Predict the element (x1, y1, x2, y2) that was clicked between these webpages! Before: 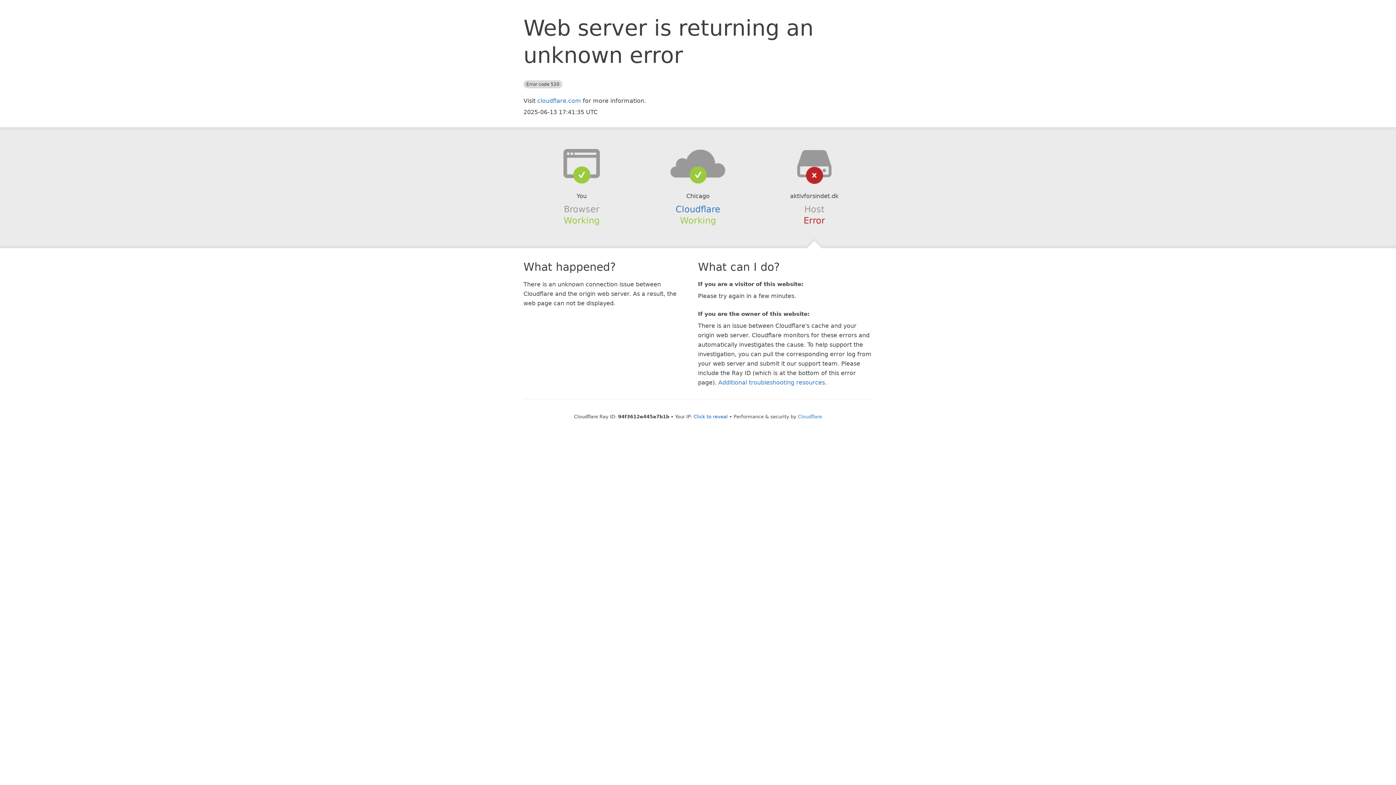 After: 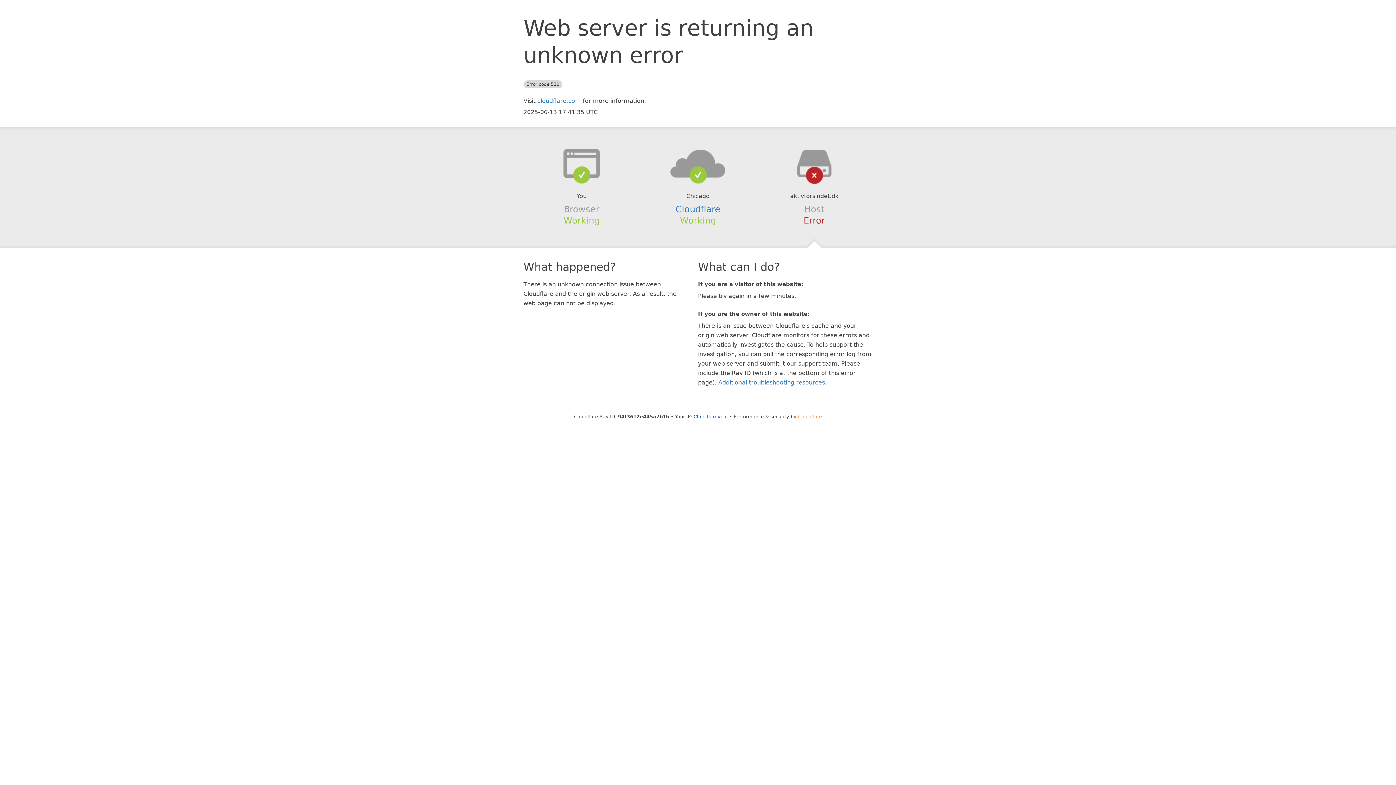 Action: bbox: (798, 414, 822, 419) label: Cloudflare